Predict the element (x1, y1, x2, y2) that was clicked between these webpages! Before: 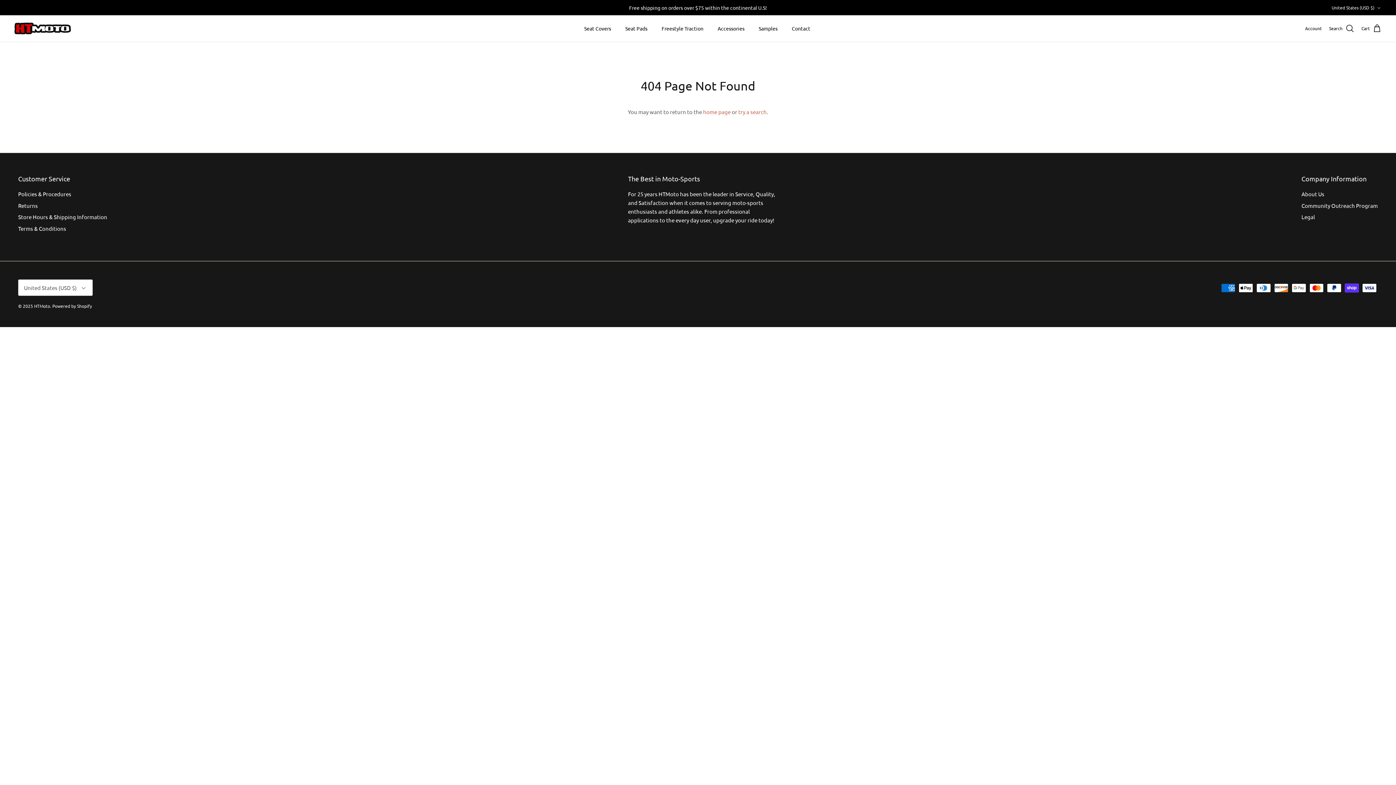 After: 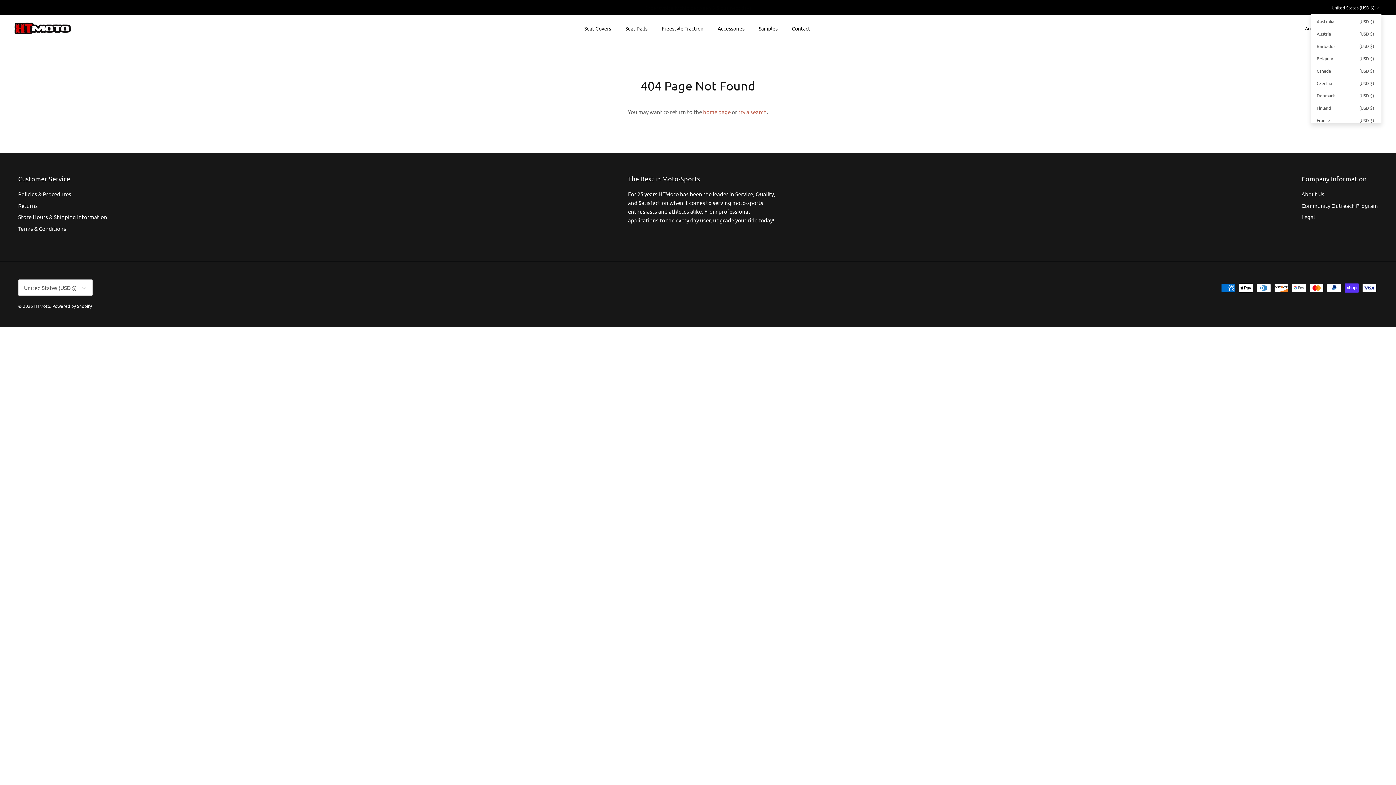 Action: bbox: (1332, 1, 1381, 13) label: United States (USD $)